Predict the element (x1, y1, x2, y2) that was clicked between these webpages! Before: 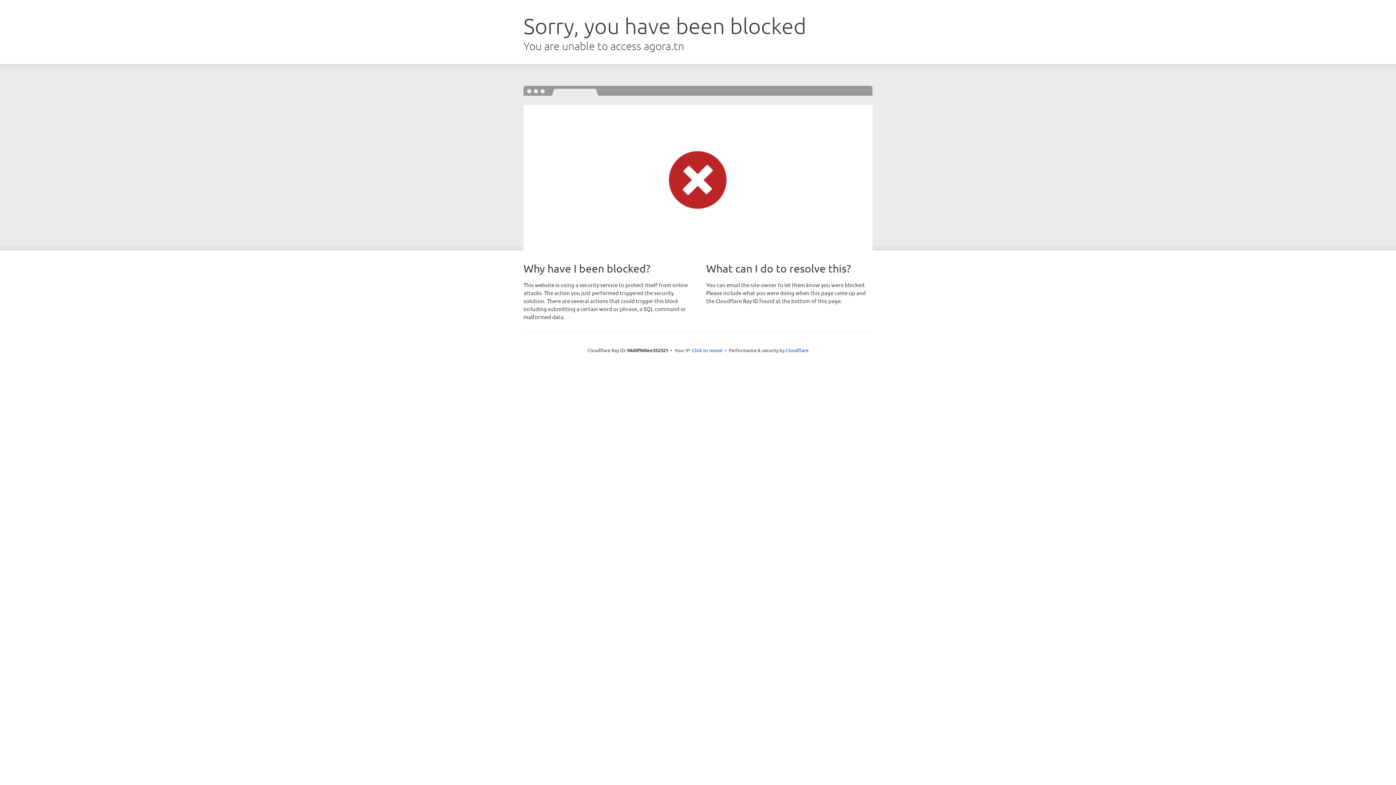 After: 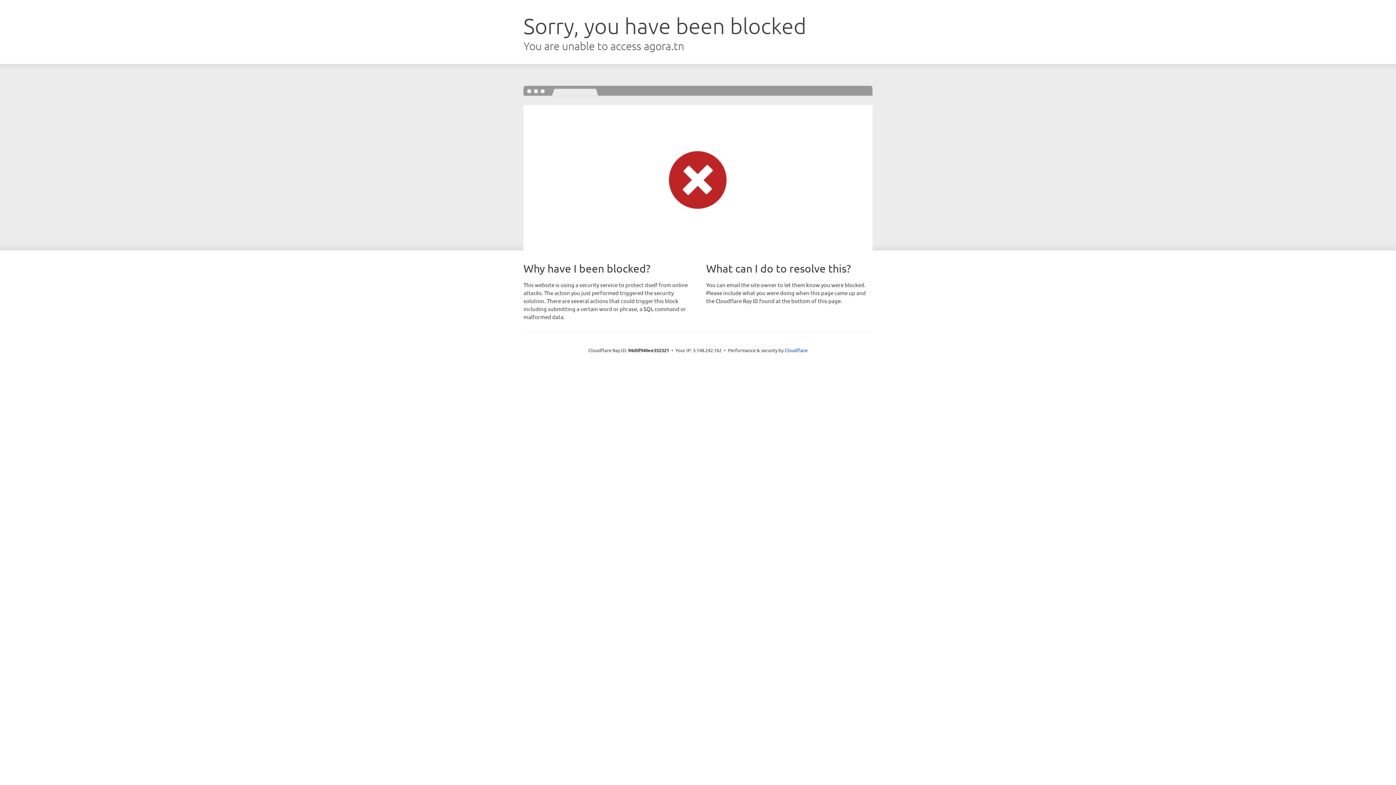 Action: bbox: (692, 346, 722, 353) label: Click to reveal